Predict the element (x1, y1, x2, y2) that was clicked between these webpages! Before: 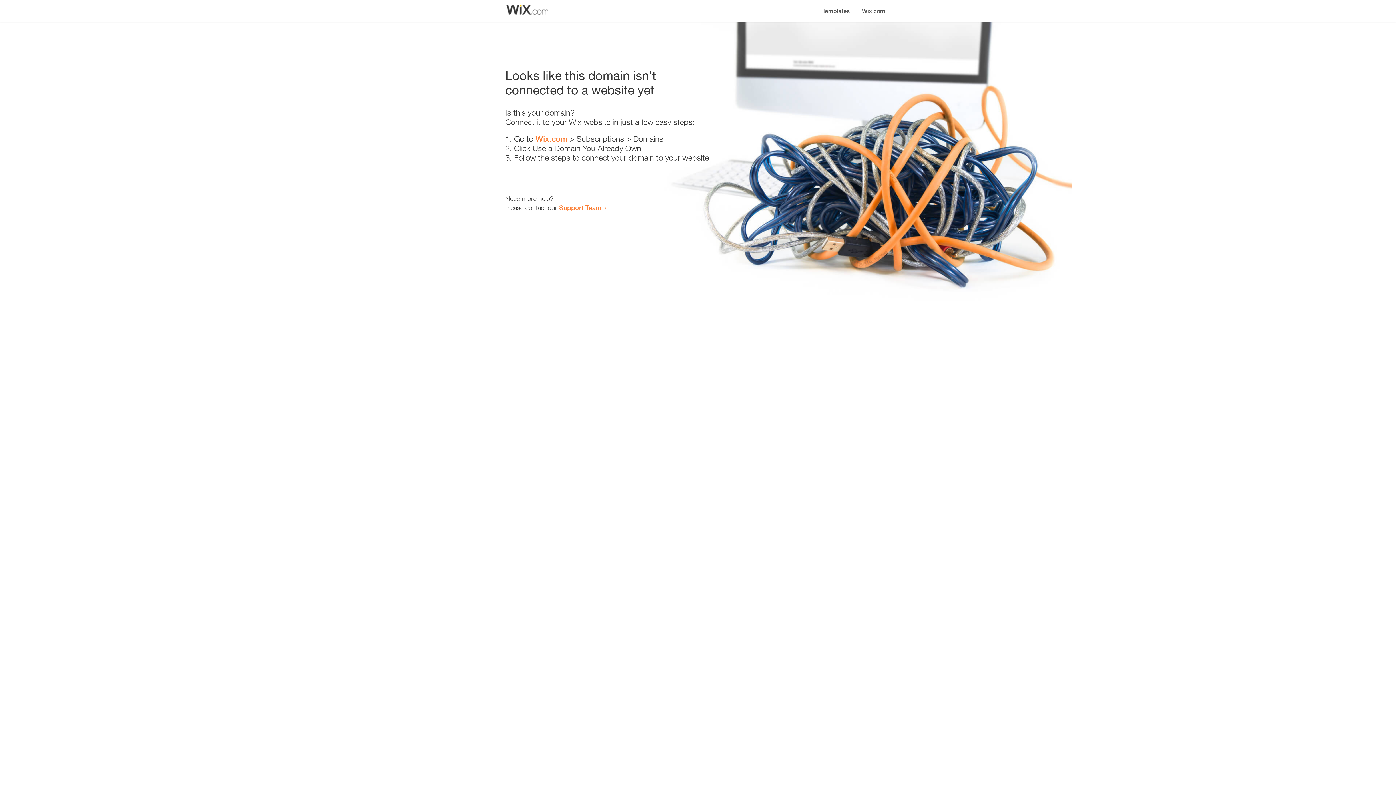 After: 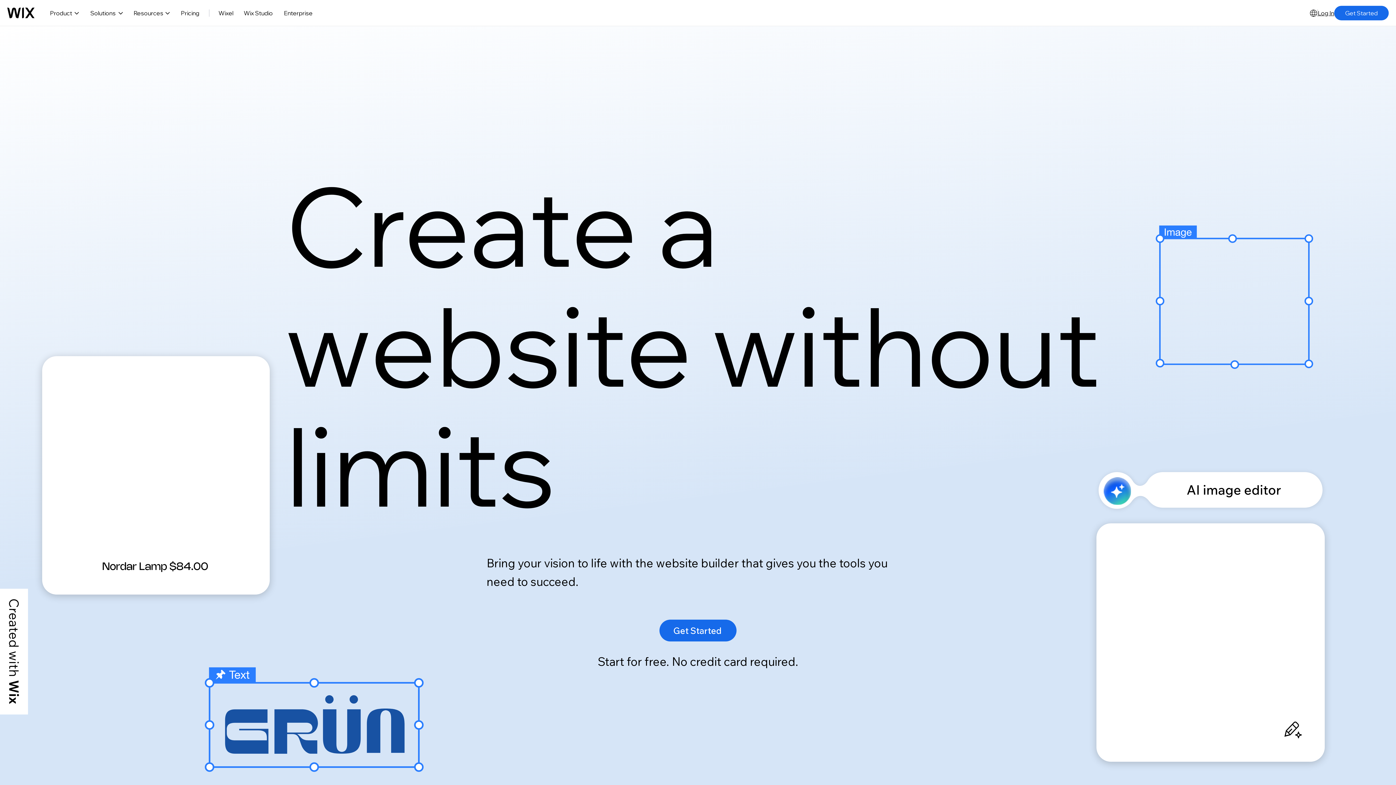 Action: label: Wix.com bbox: (535, 134, 567, 143)